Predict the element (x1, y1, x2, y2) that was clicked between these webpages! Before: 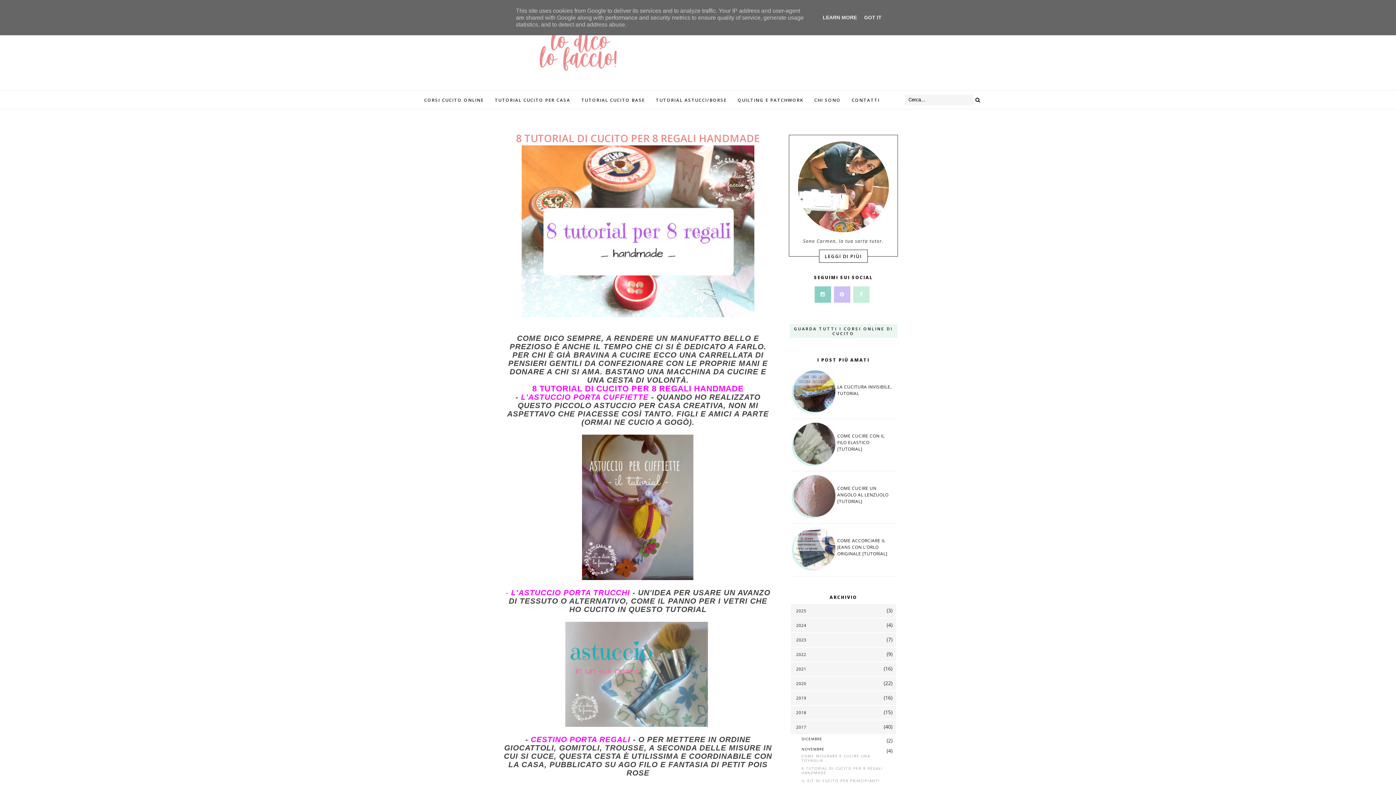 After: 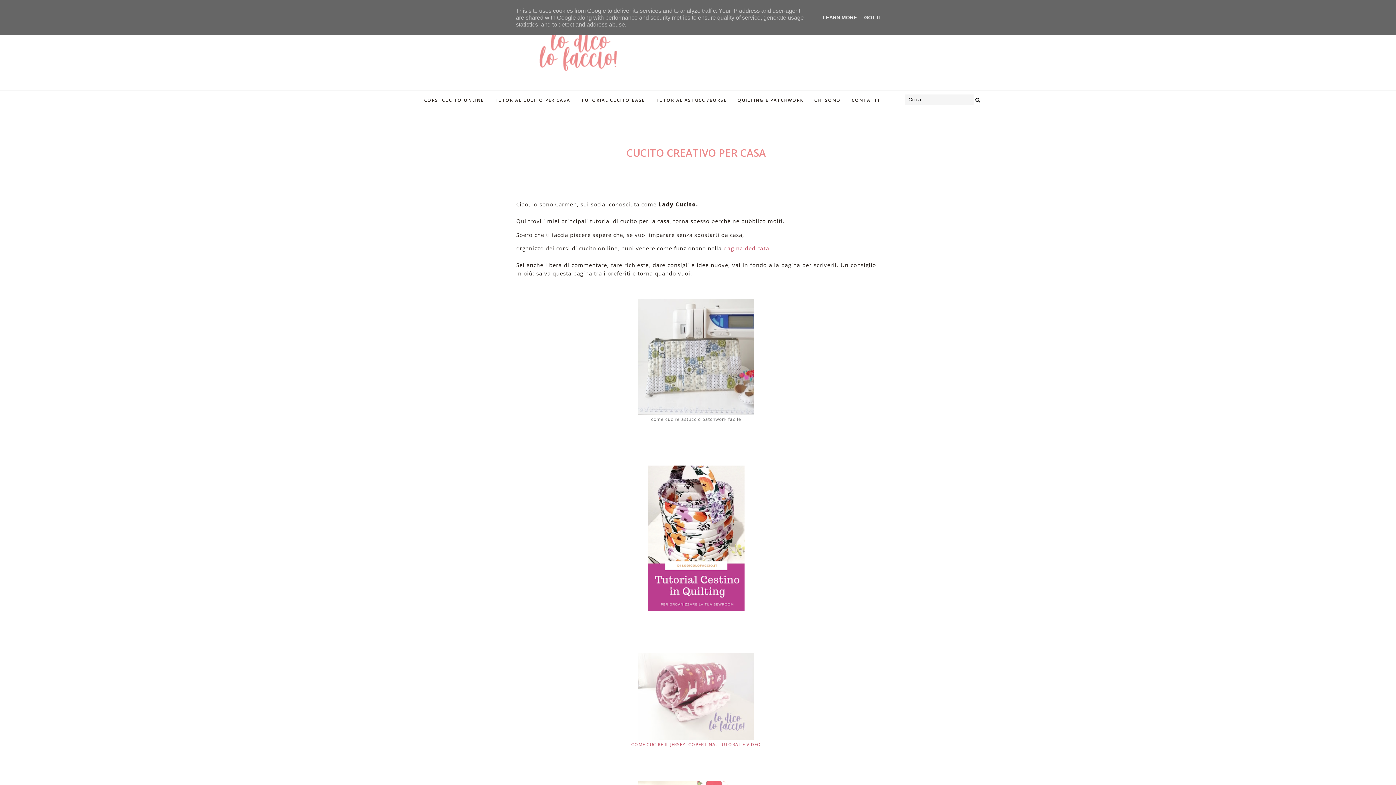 Action: label: TUTORIAL CUCITO PER CASA bbox: (489, 93, 576, 107)